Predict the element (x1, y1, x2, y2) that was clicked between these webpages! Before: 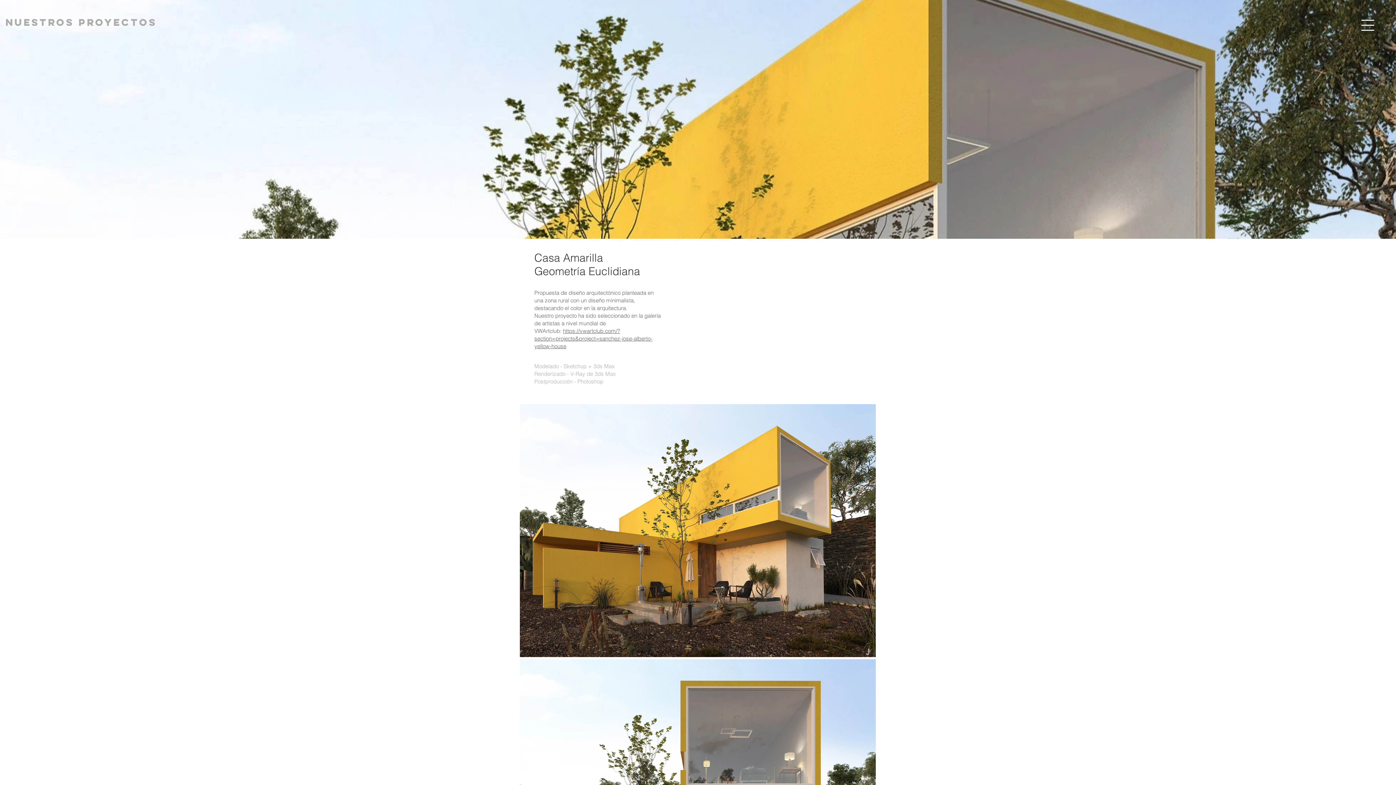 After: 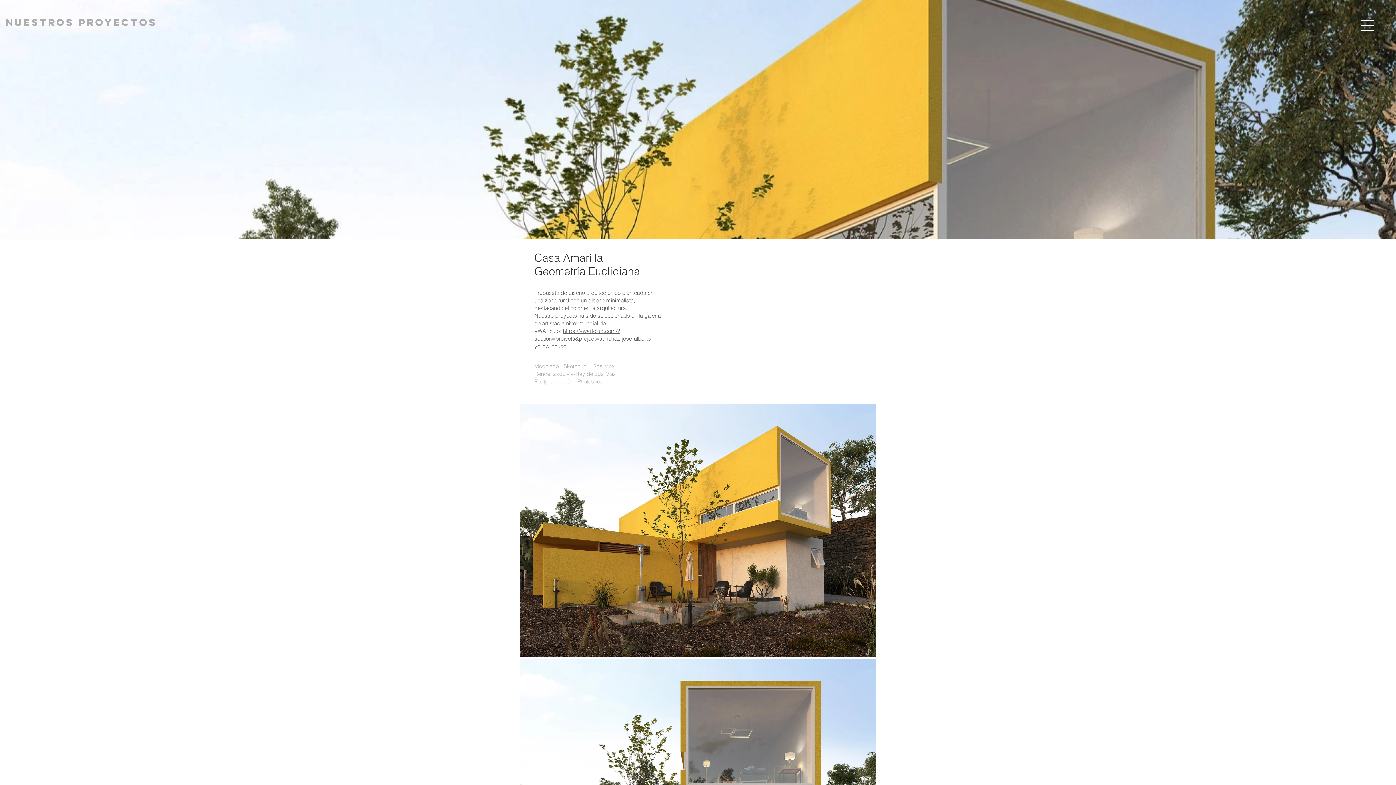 Action: label: https://vwartclub.com/?section=projects&project=sanchez-jose-alberto-yellow-house bbox: (534, 327, 652, 349)